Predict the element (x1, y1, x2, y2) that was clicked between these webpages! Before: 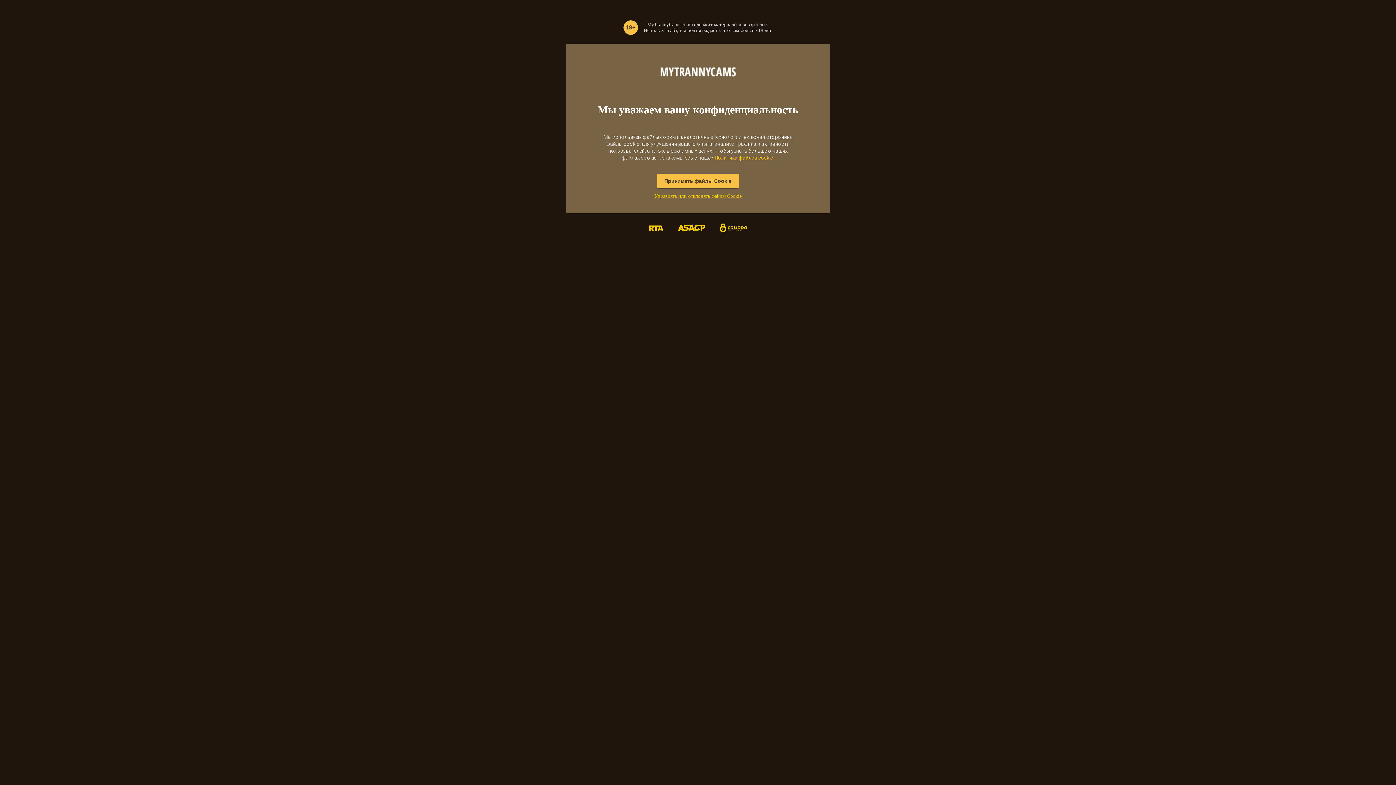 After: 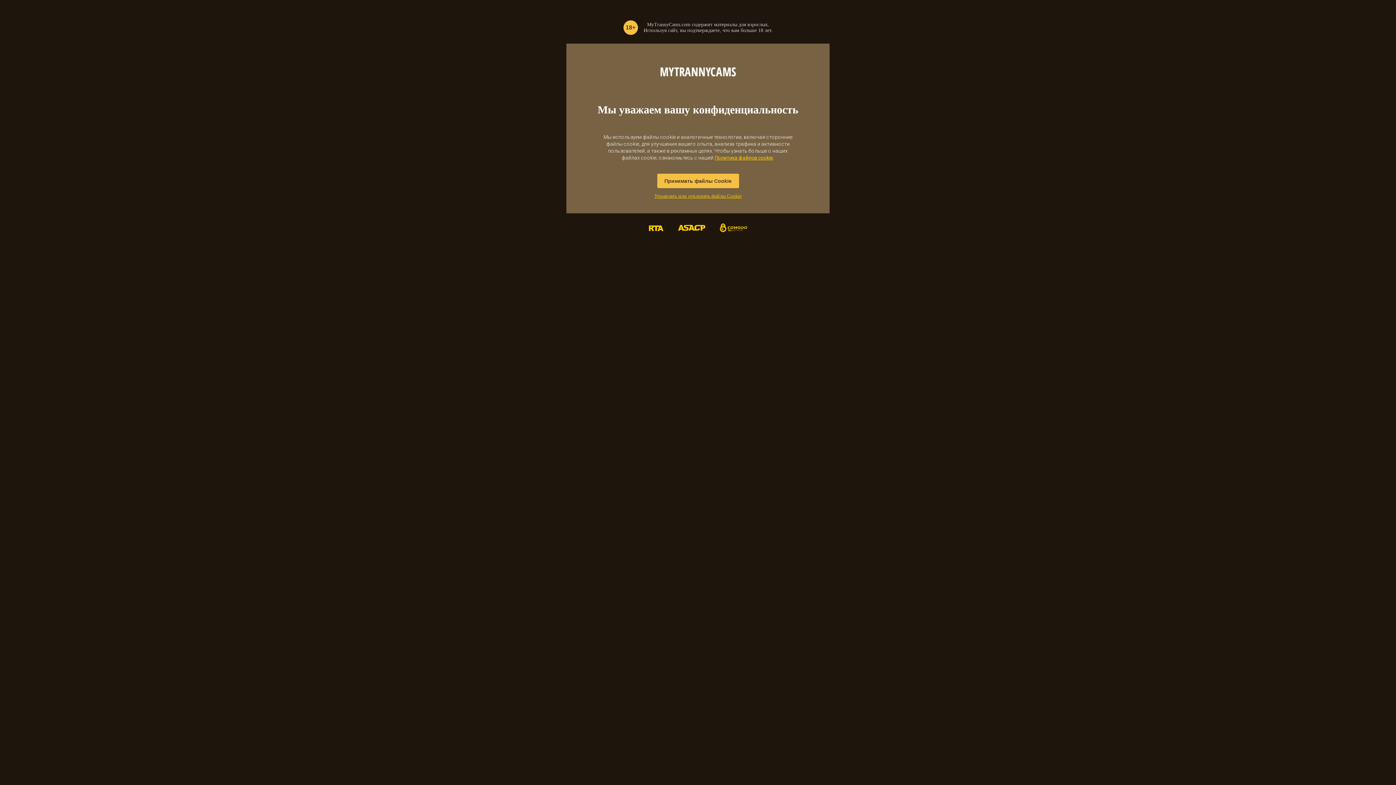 Action: label: Политика файлов cookie bbox: (714, 154, 773, 160)